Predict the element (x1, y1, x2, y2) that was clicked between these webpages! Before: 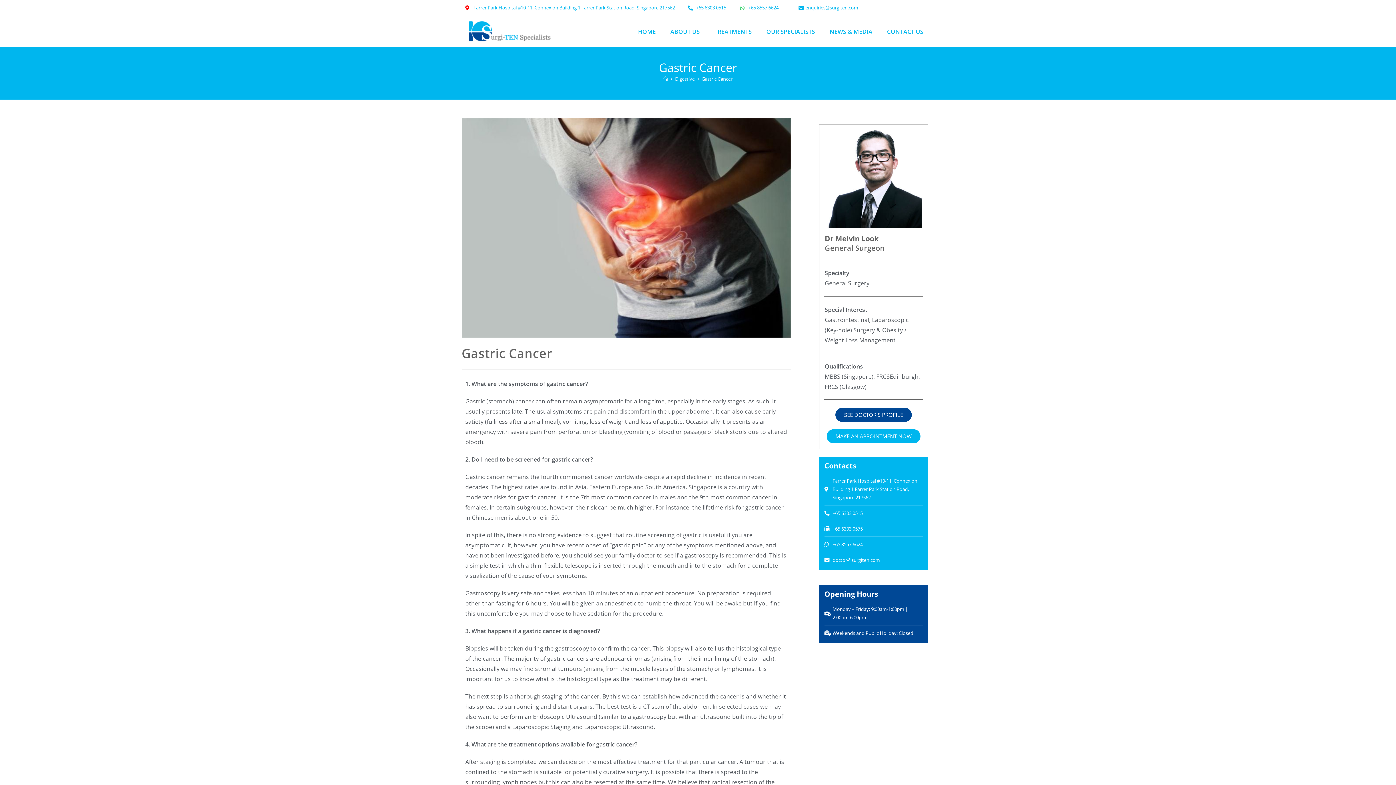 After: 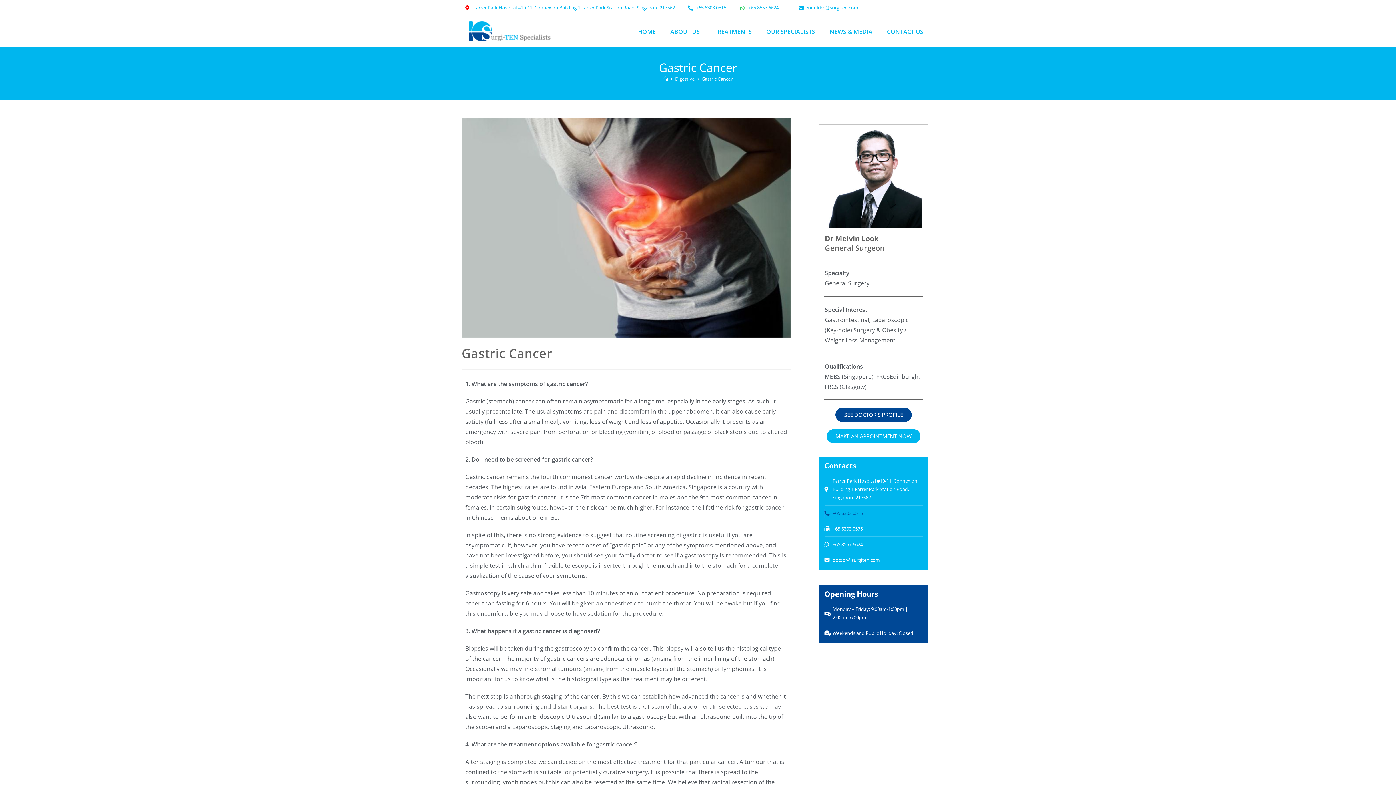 Action: label: +65 6303 0515 bbox: (824, 509, 923, 517)